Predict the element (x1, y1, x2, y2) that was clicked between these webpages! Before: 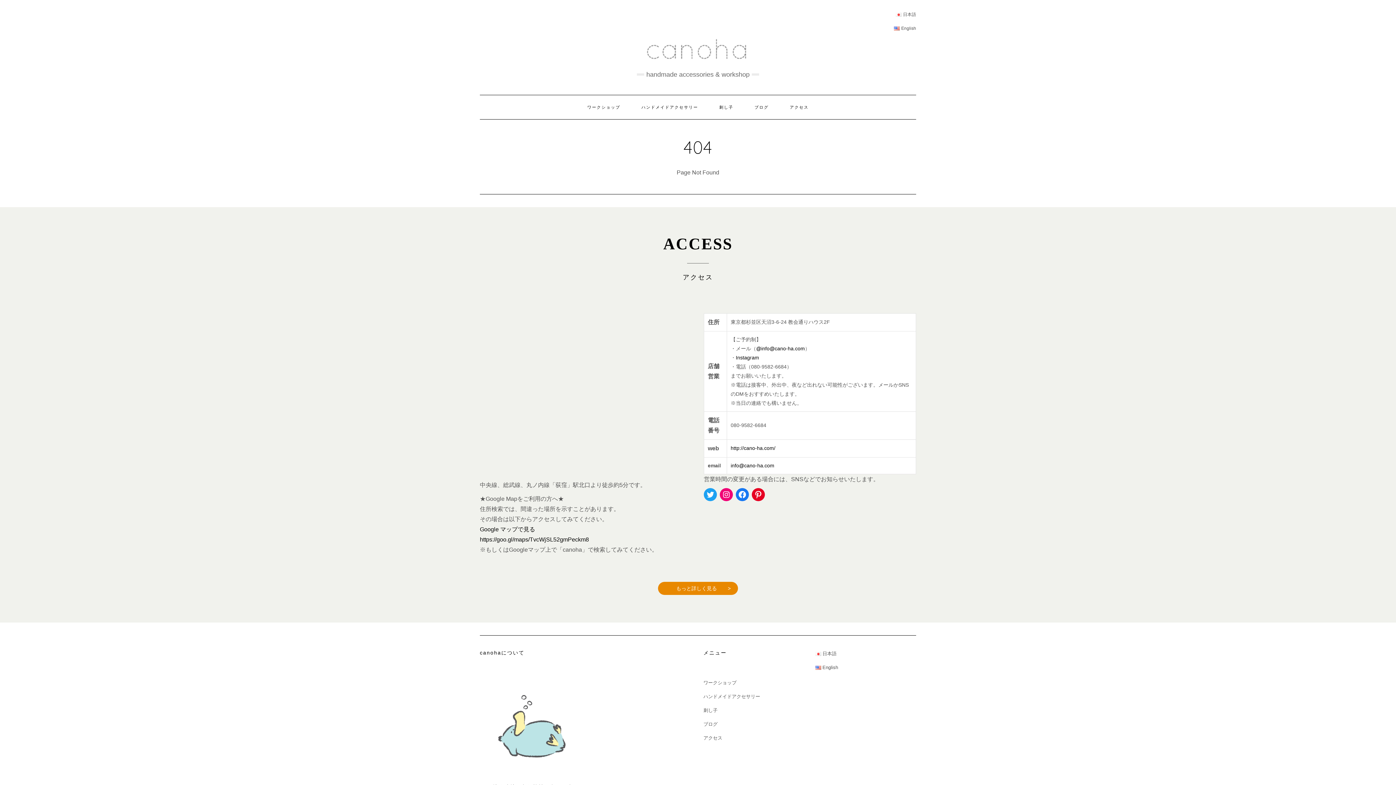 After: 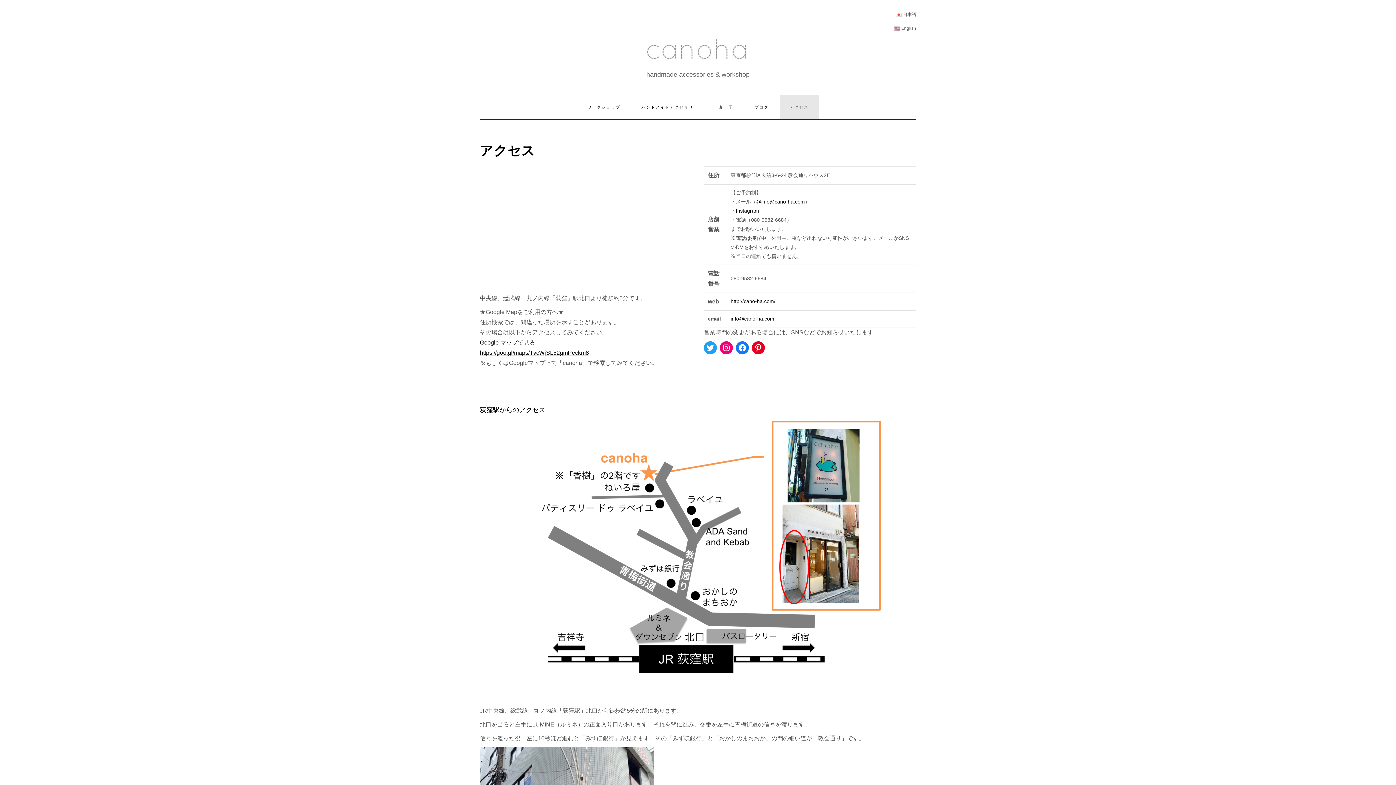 Action: bbox: (658, 582, 738, 595) label: もっと詳しく見る